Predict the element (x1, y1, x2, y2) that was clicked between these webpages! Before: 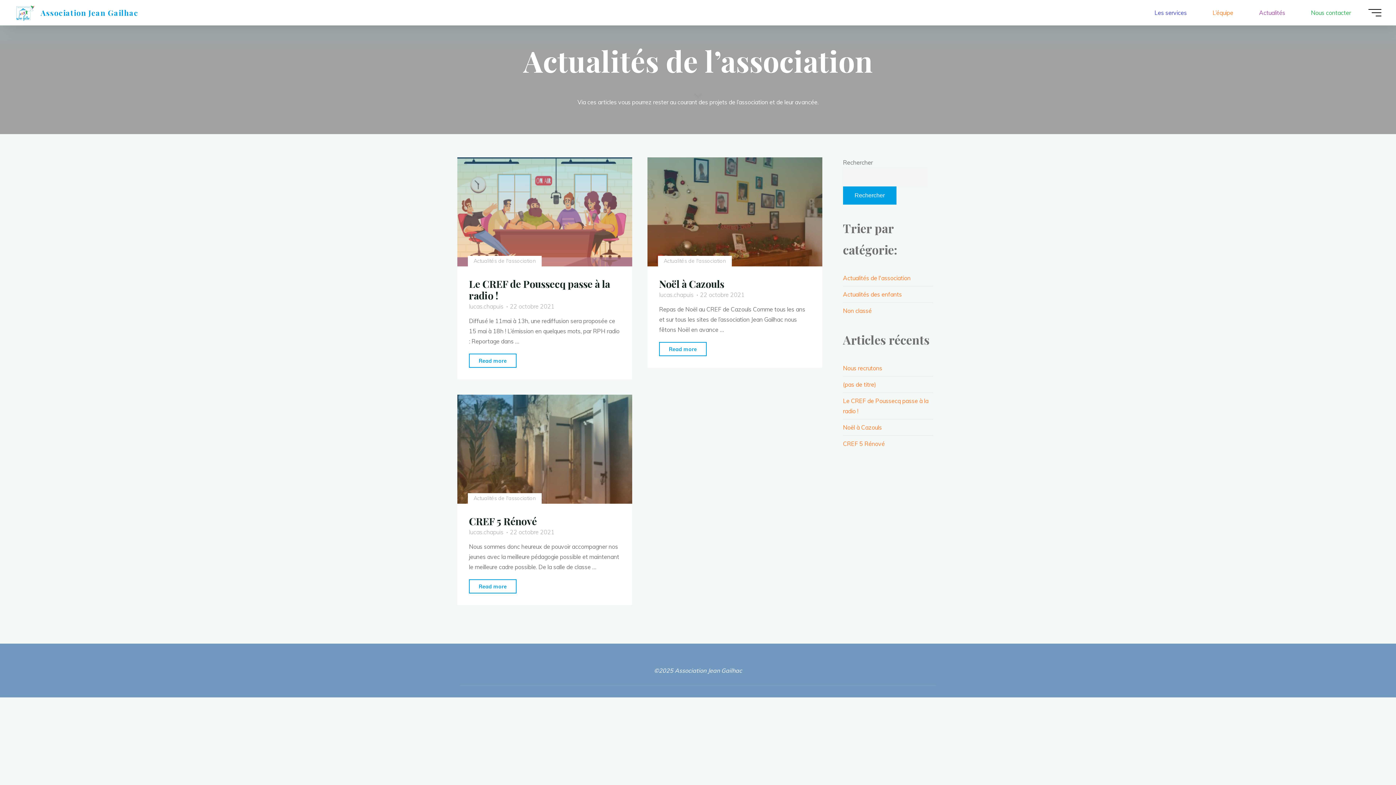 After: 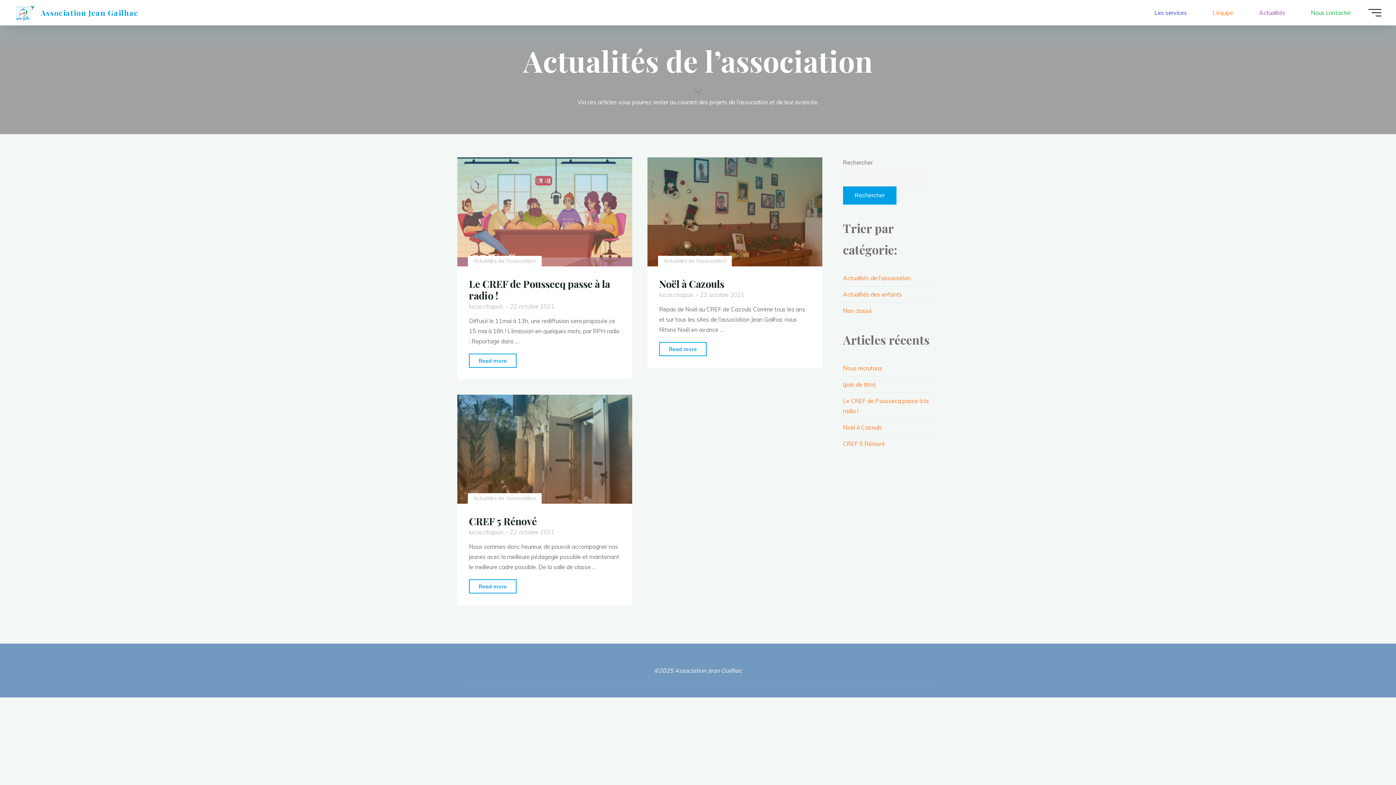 Action: label: Actualités de l'association bbox: (843, 274, 910, 281)